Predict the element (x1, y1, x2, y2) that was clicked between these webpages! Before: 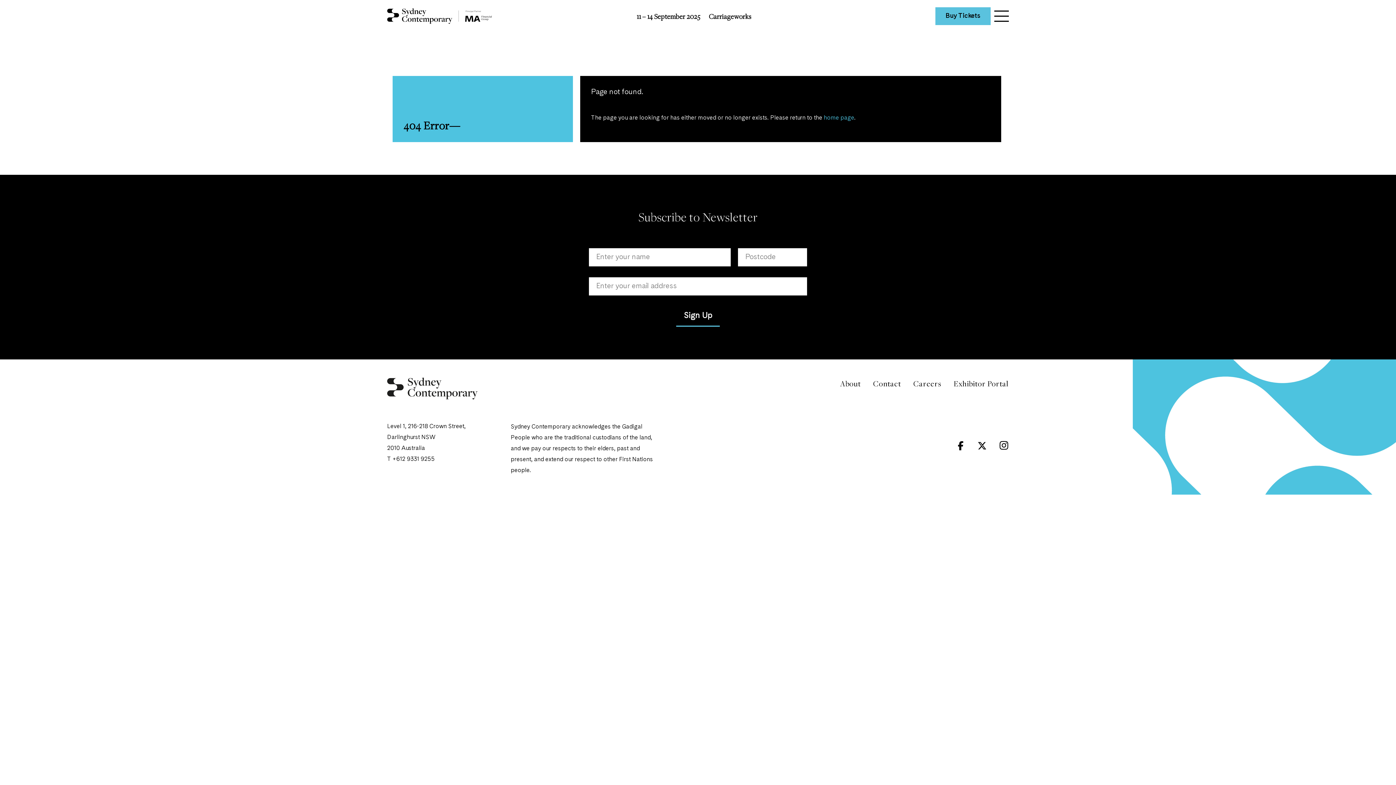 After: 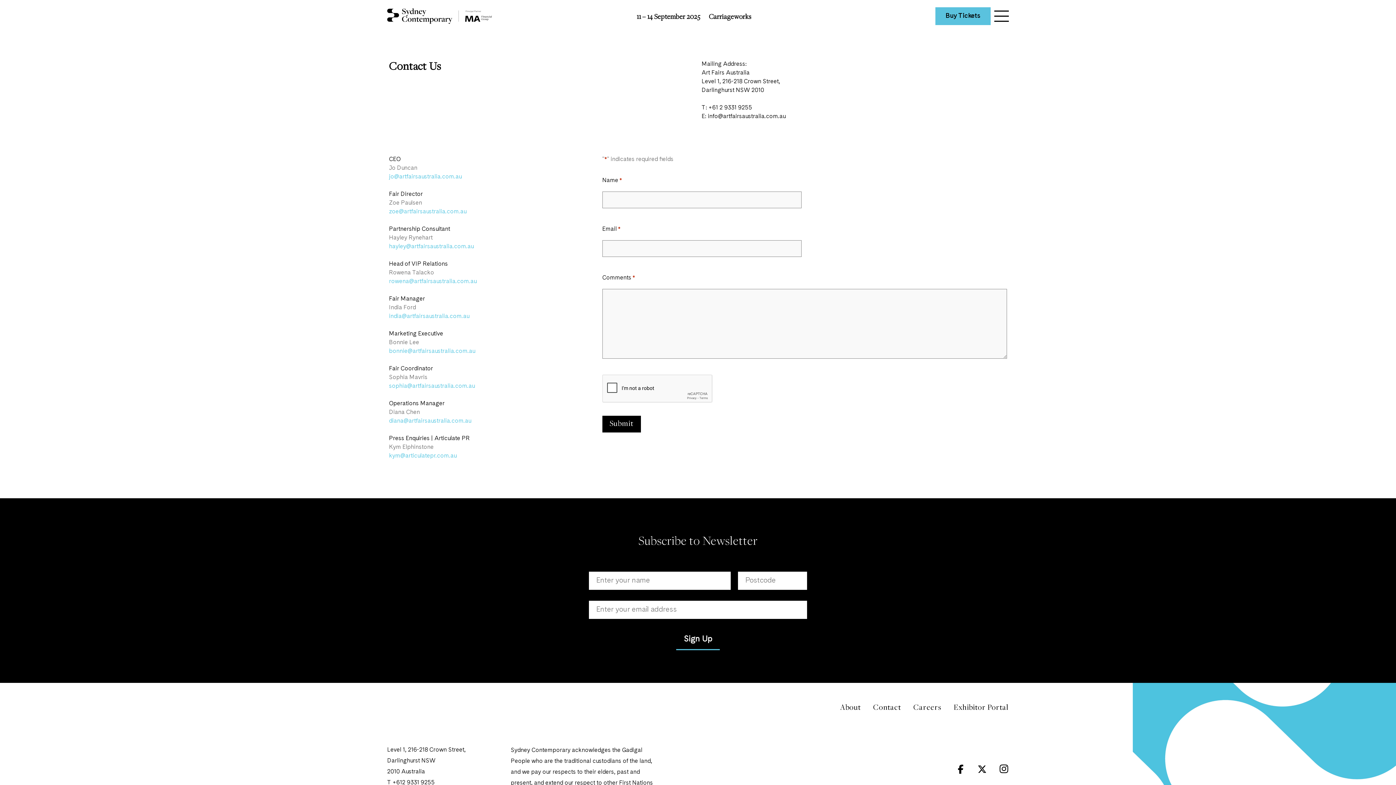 Action: bbox: (873, 377, 901, 389) label: Contact